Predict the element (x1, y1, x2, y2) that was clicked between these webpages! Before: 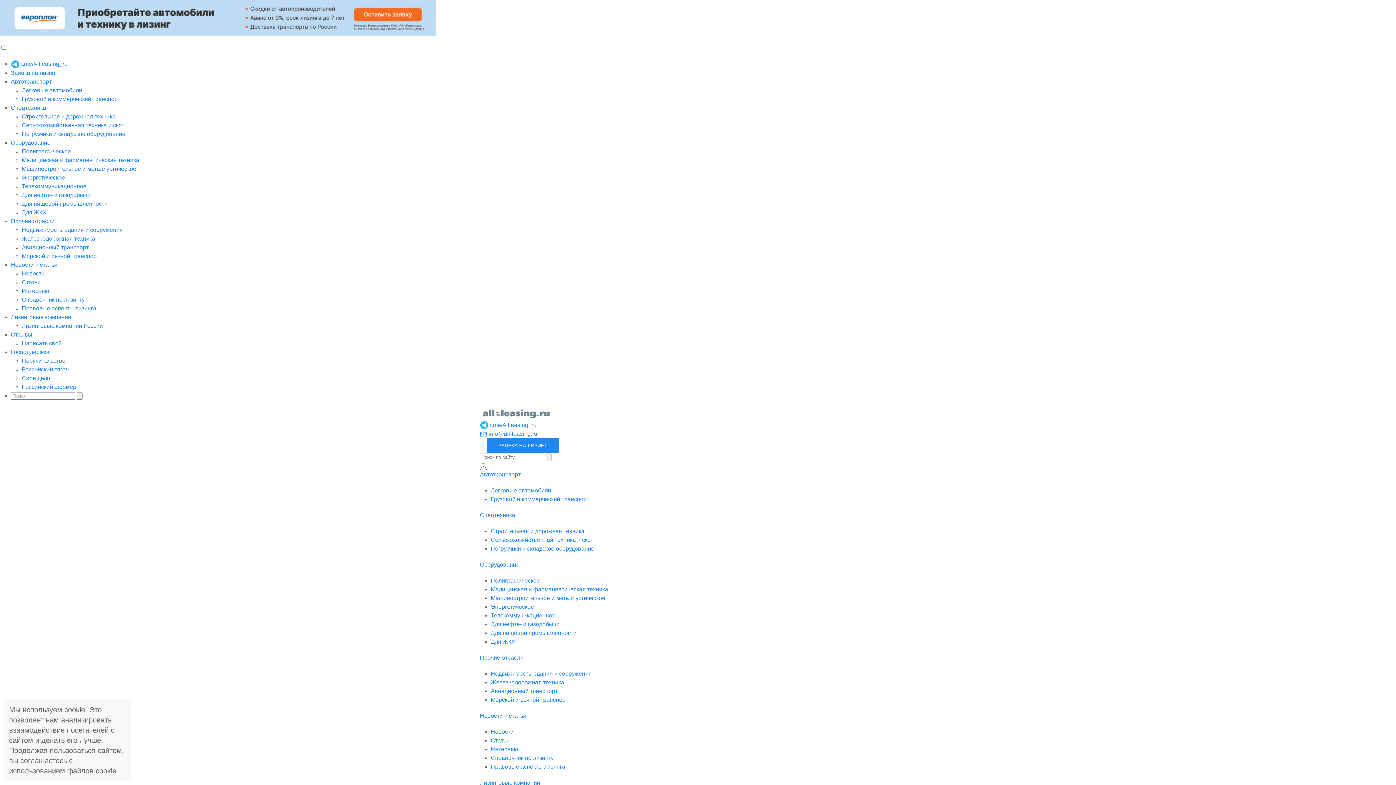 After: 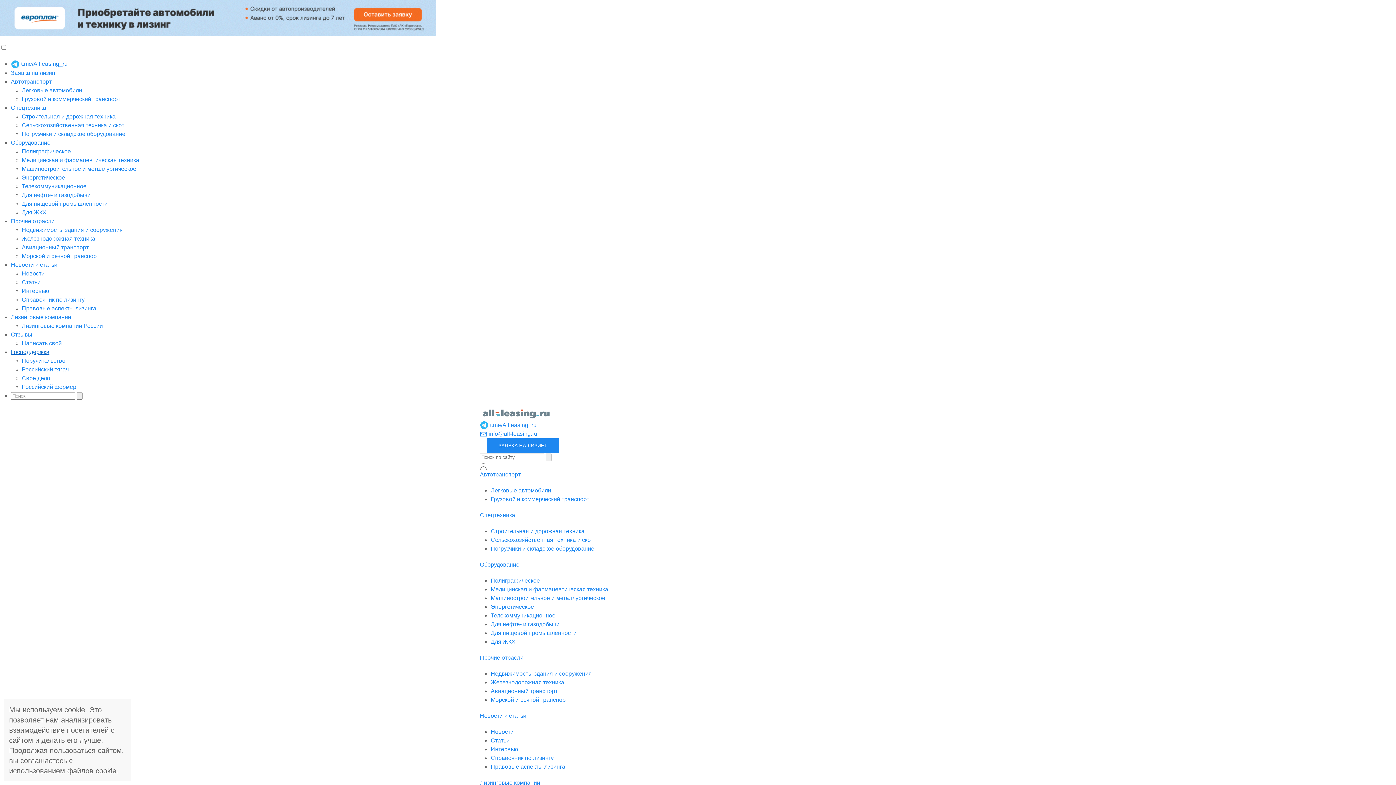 Action: label: Господдержка bbox: (10, 349, 49, 355)